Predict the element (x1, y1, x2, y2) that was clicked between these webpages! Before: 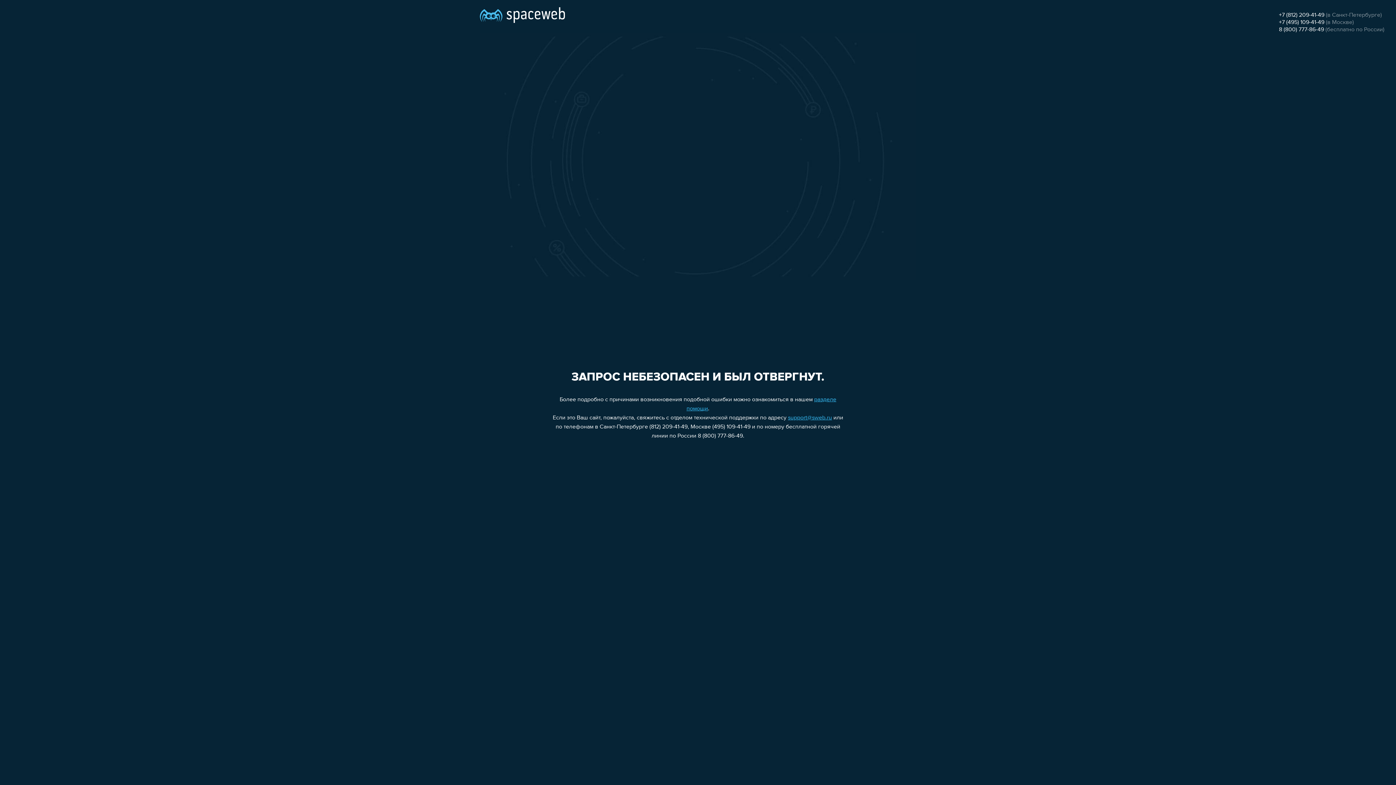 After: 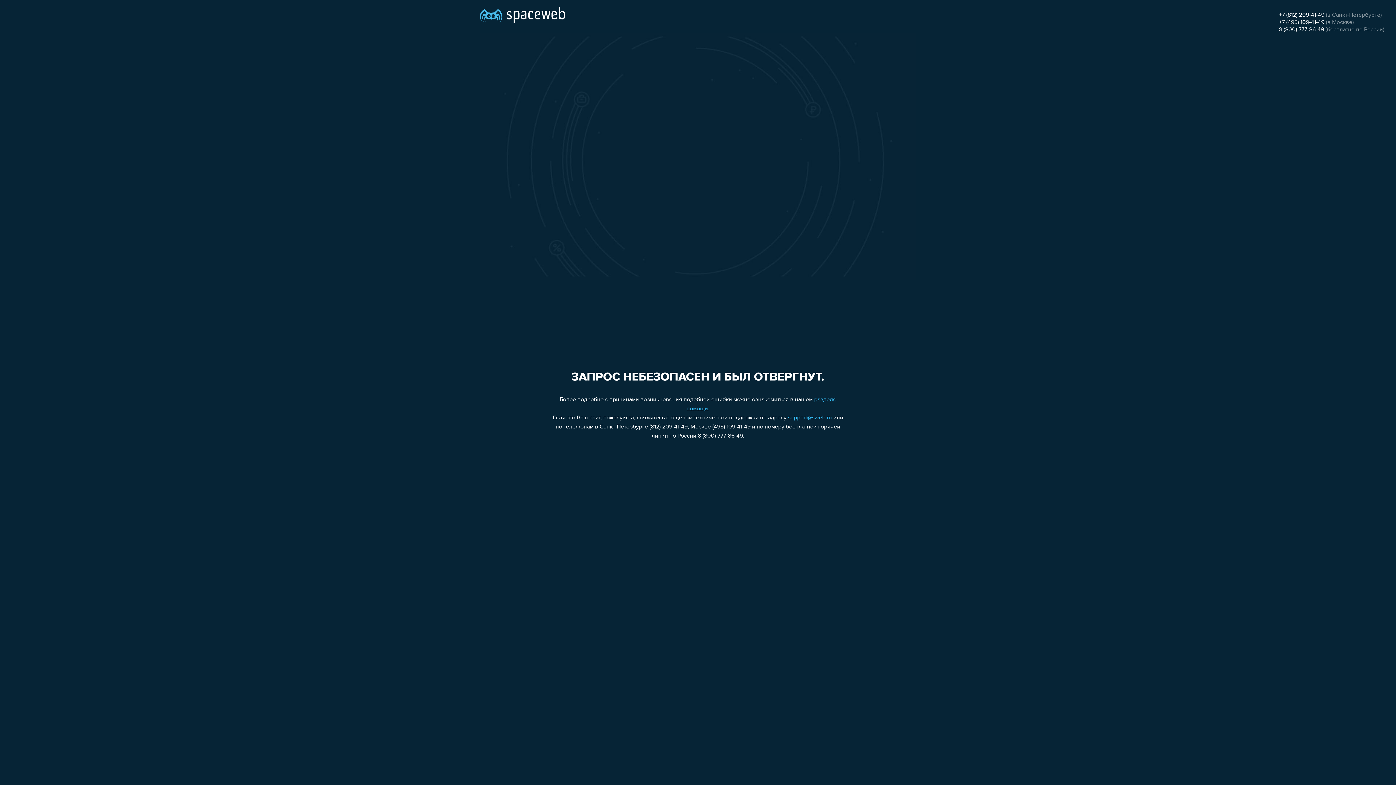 Action: label: support@sweb.ru bbox: (788, 415, 832, 421)